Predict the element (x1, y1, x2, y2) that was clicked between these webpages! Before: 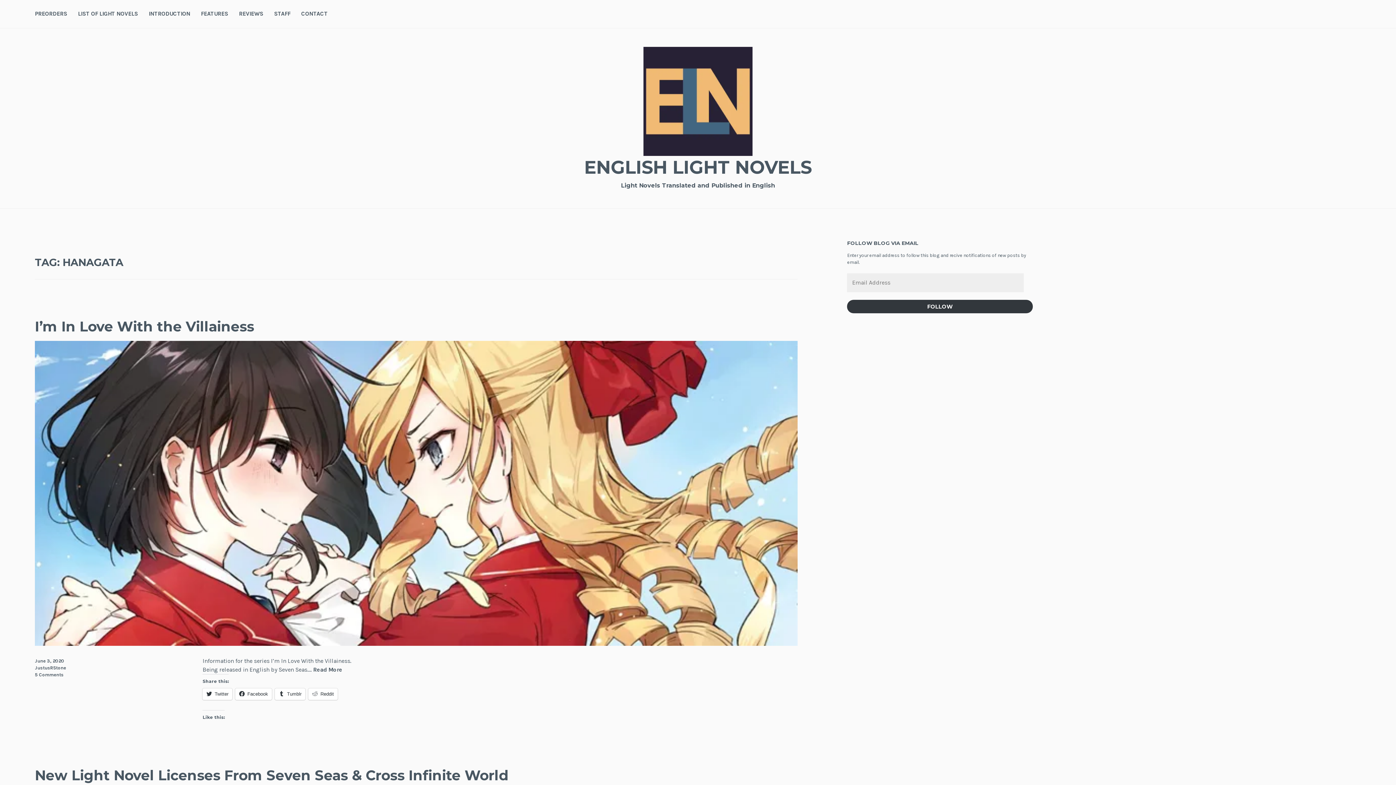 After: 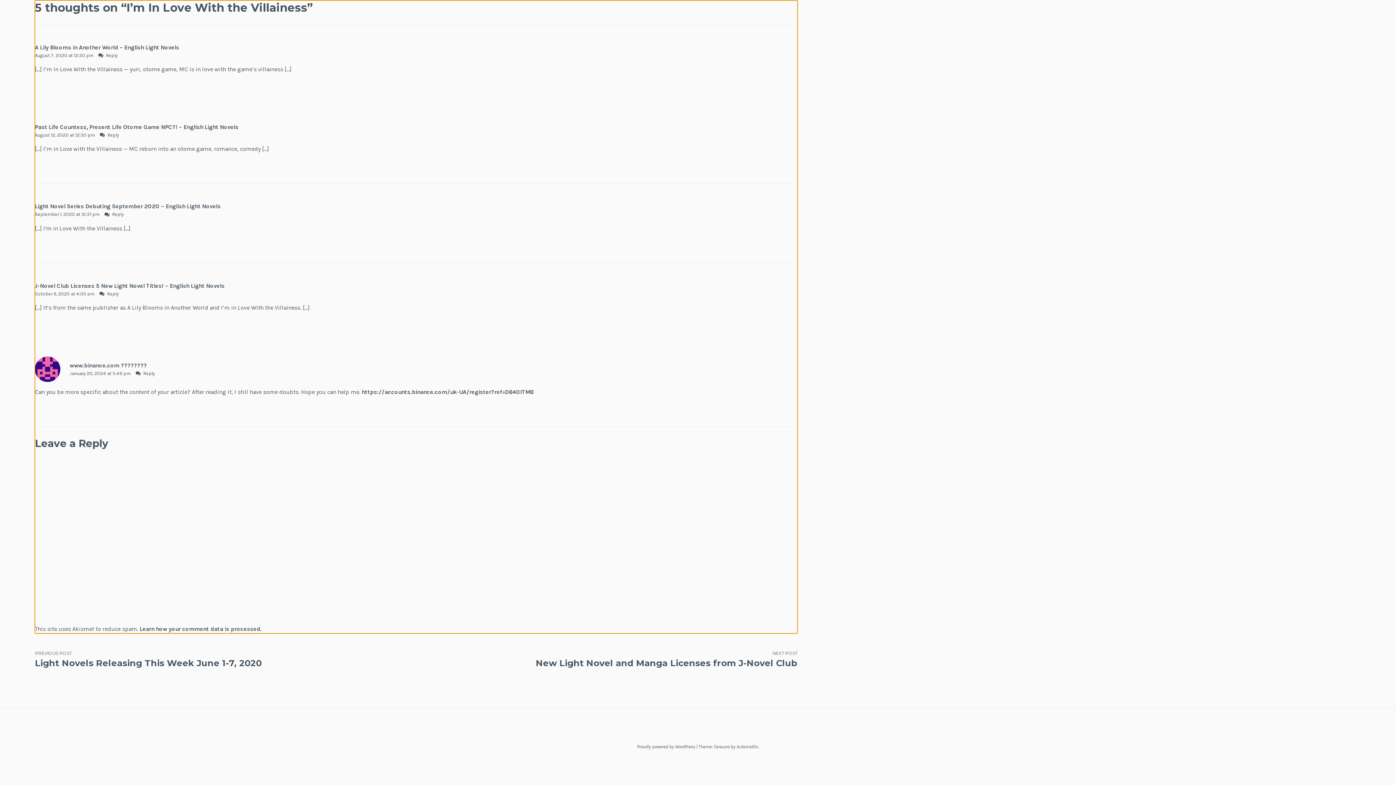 Action: label: 5 Comments bbox: (34, 672, 63, 678)